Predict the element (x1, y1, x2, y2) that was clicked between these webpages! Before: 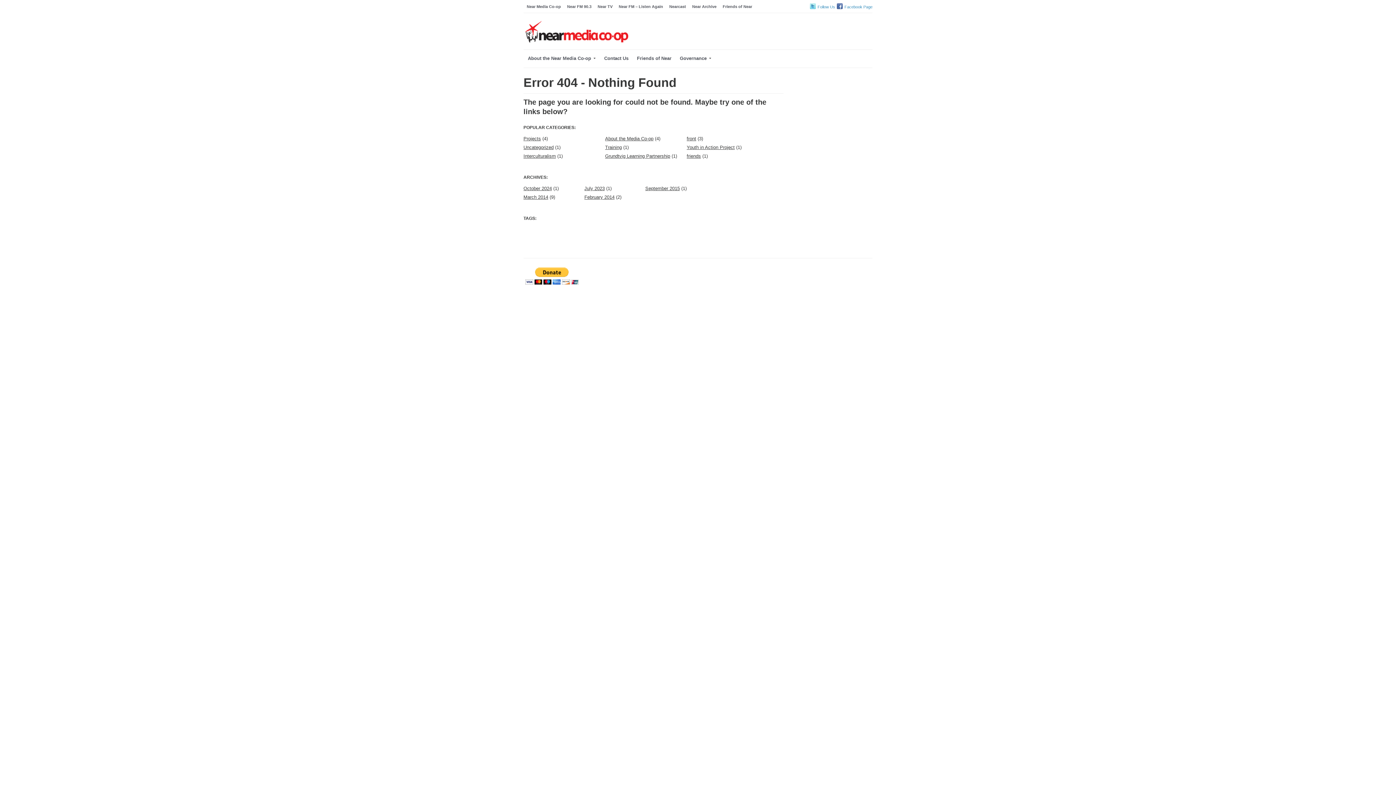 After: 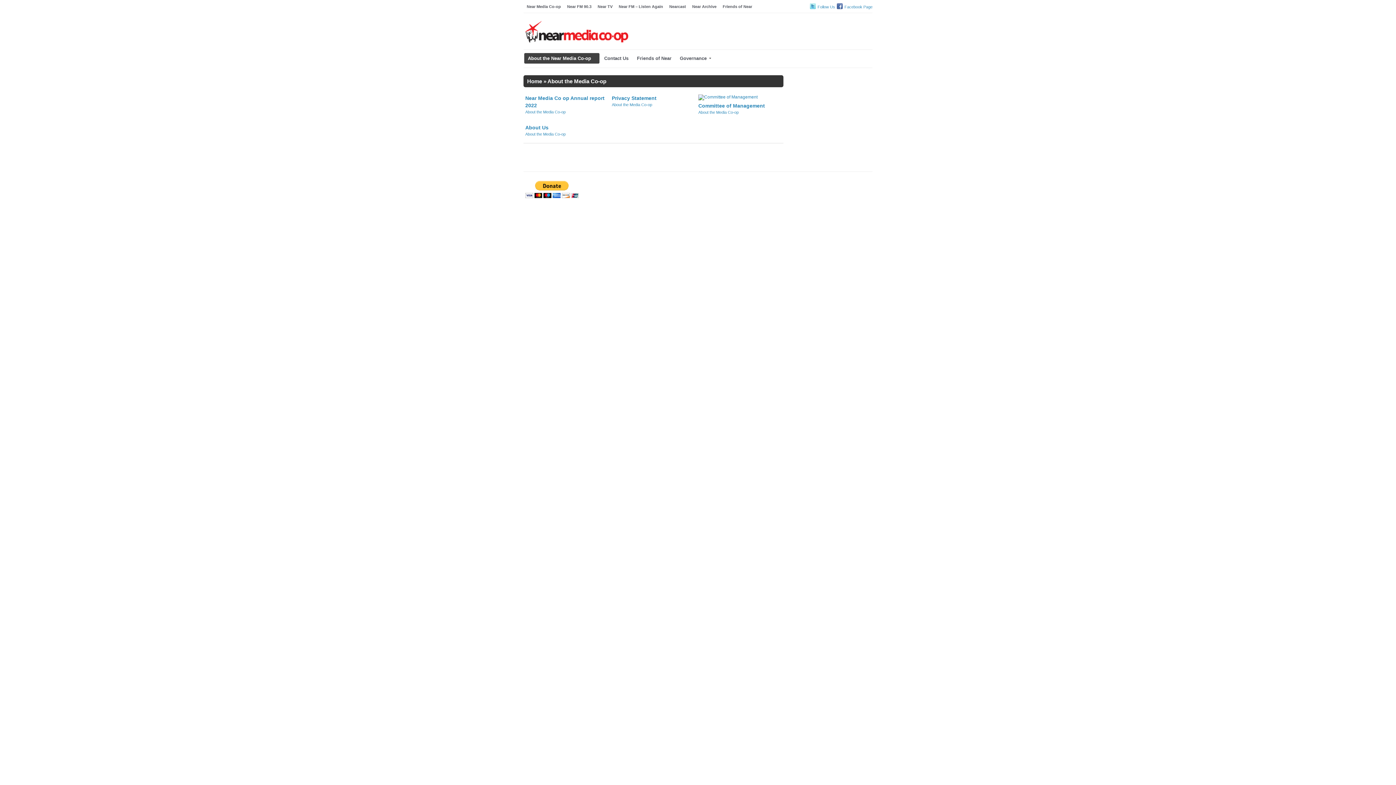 Action: bbox: (524, 53, 599, 63) label: About the Near Media Co-op